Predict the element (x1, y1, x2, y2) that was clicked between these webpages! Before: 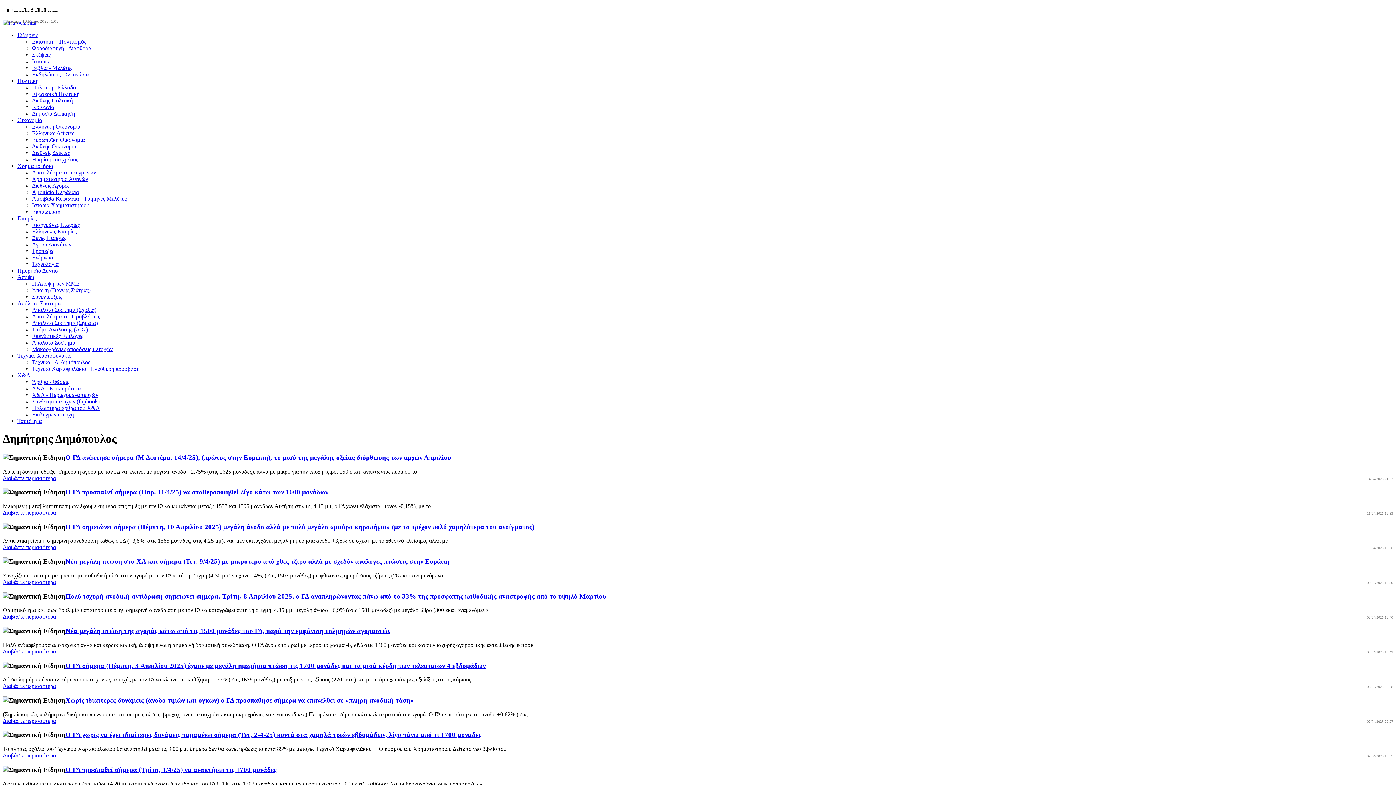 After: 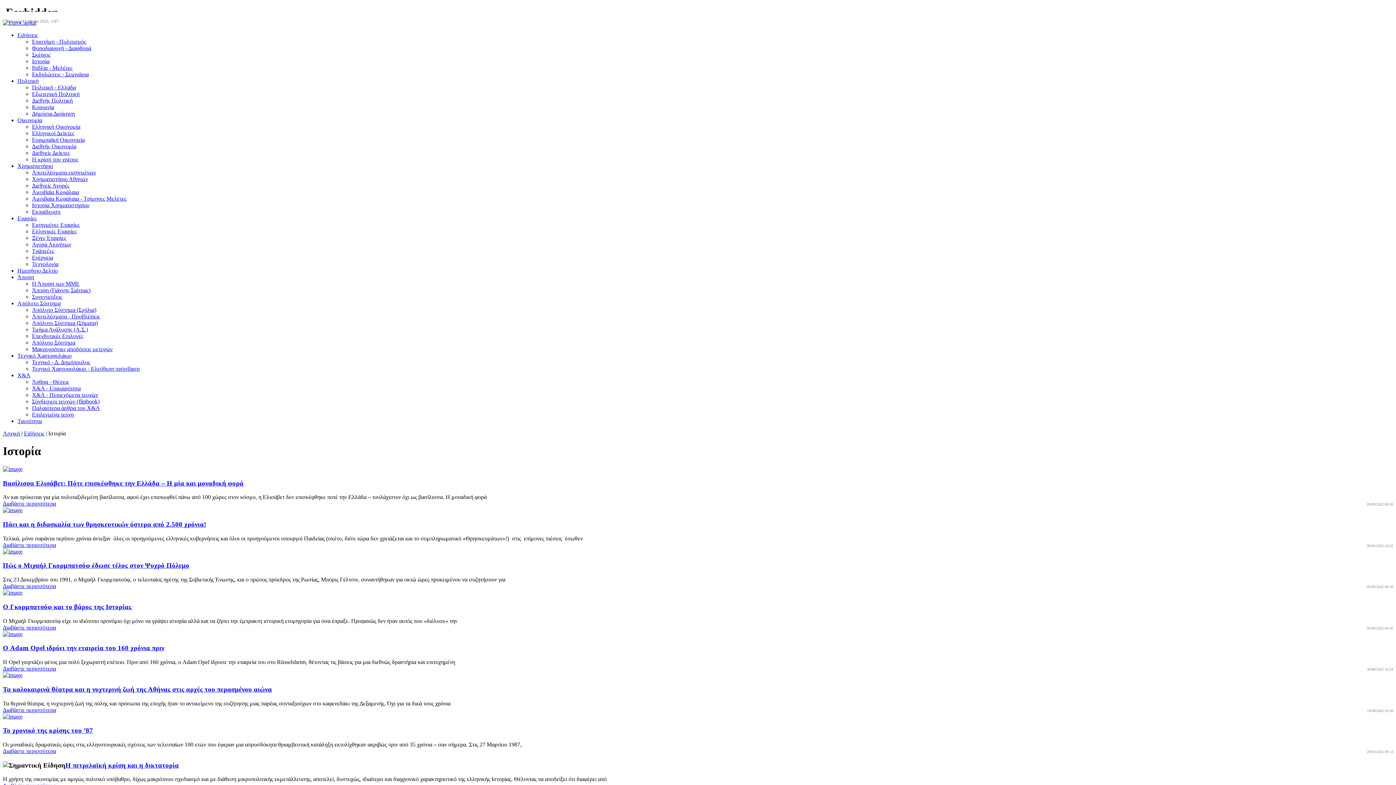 Action: bbox: (32, 58, 49, 64) label: Ιστορία